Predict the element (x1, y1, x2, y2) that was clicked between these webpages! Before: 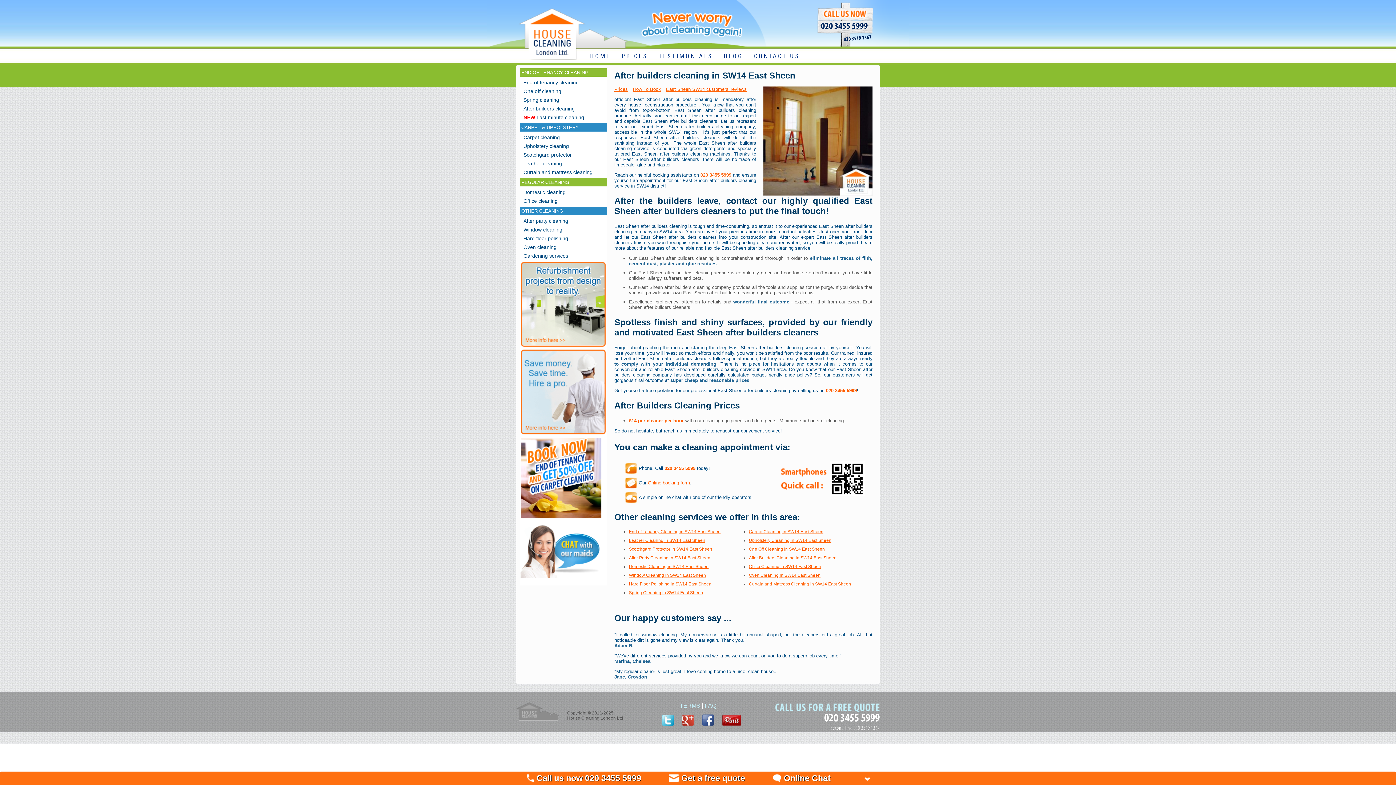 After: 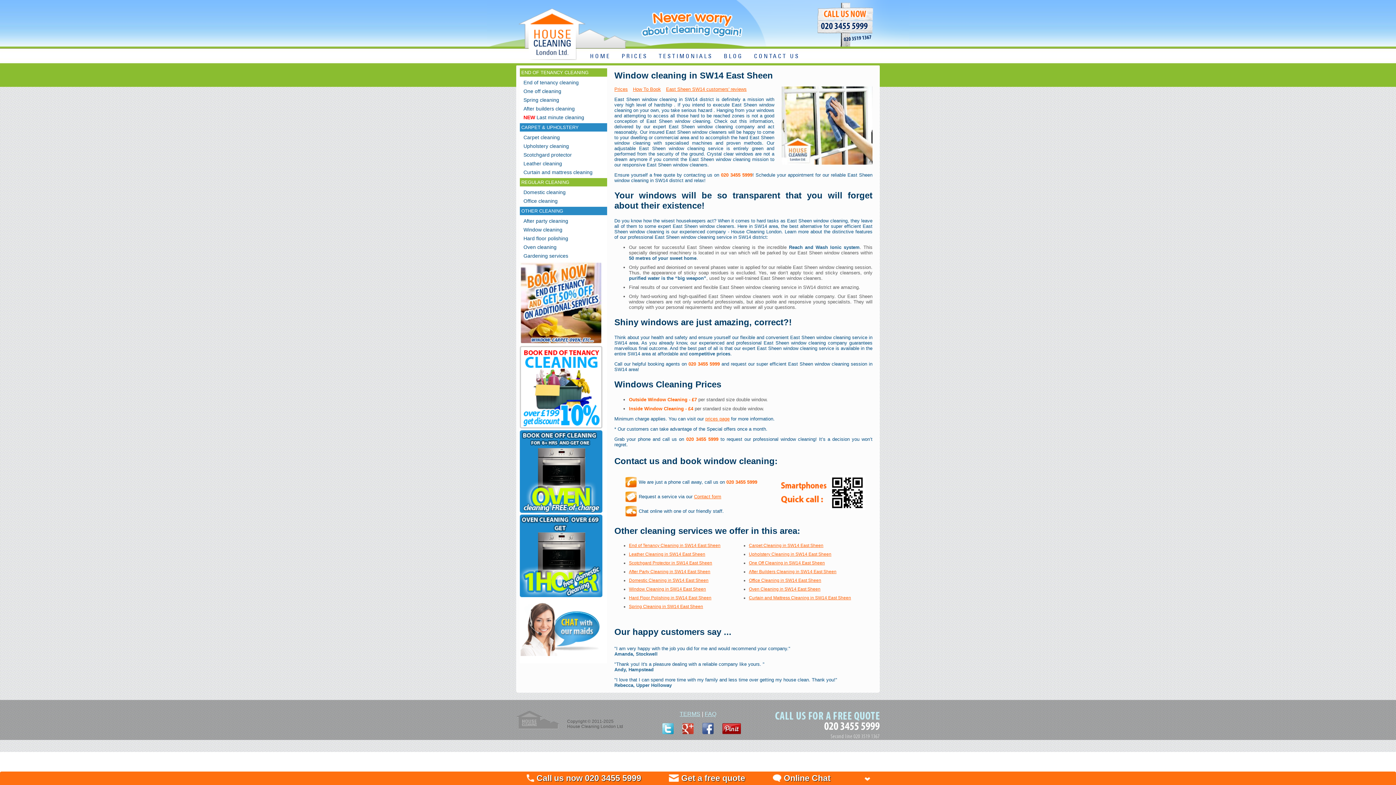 Action: label: Window Cleaning in SW14 East Sheen bbox: (629, 573, 706, 578)